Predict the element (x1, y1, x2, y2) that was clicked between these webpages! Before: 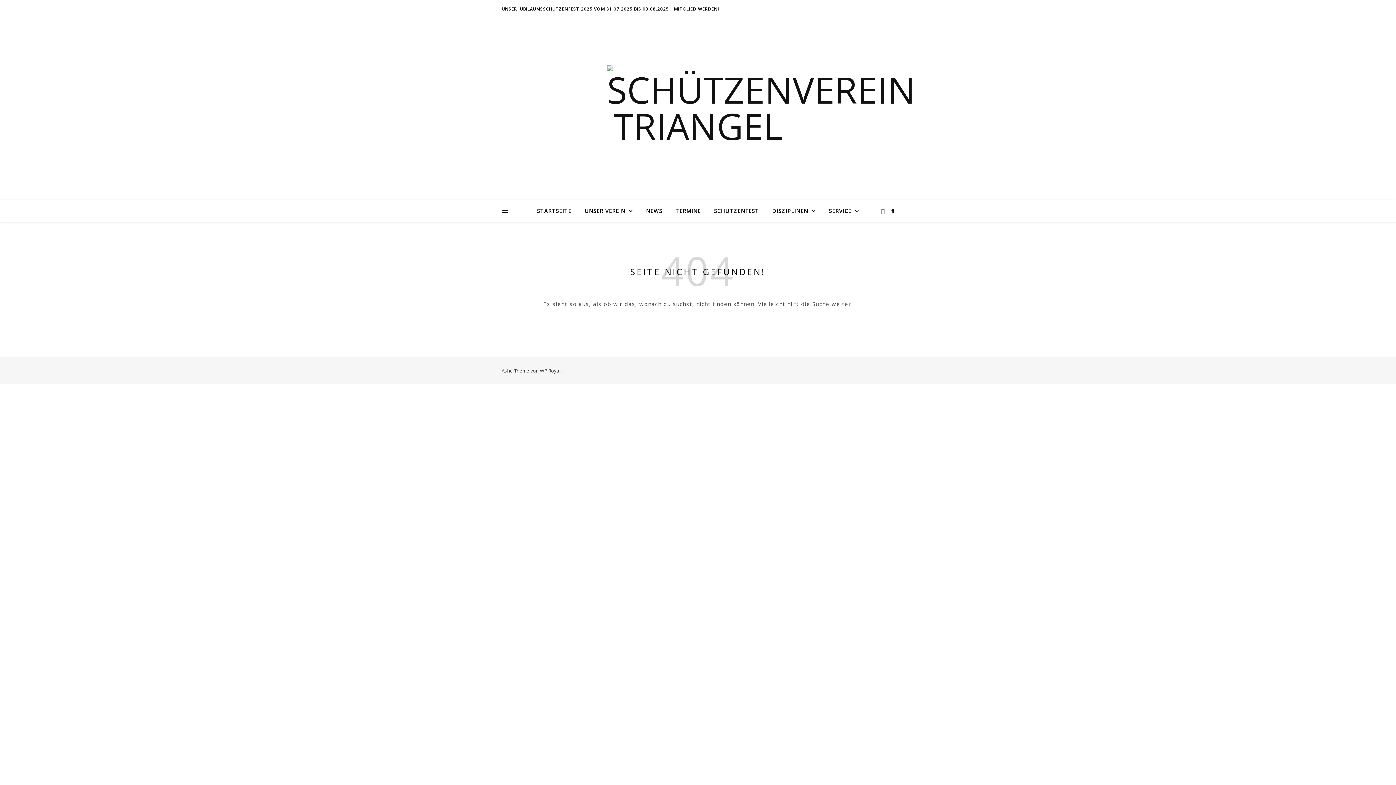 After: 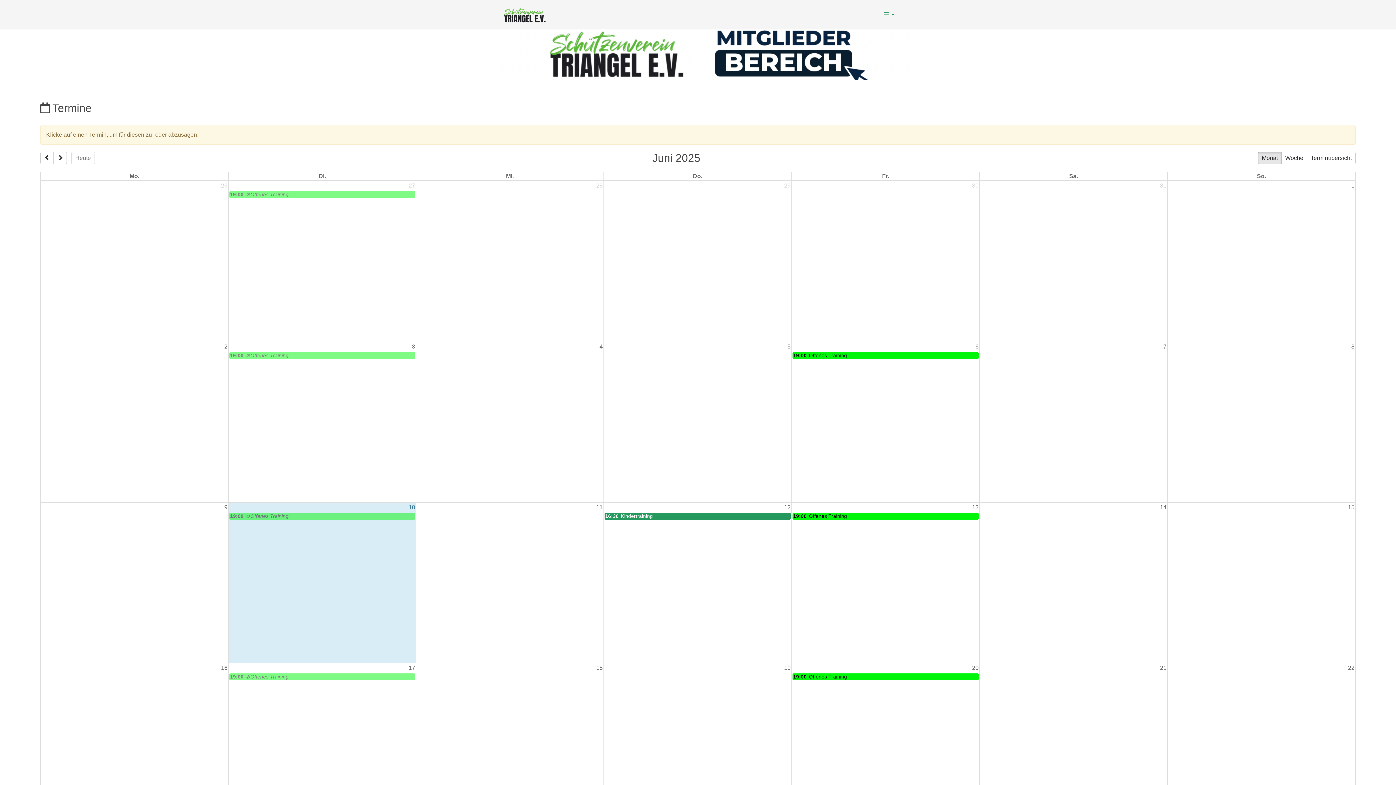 Action: label: TERMINE bbox: (669, 200, 706, 221)